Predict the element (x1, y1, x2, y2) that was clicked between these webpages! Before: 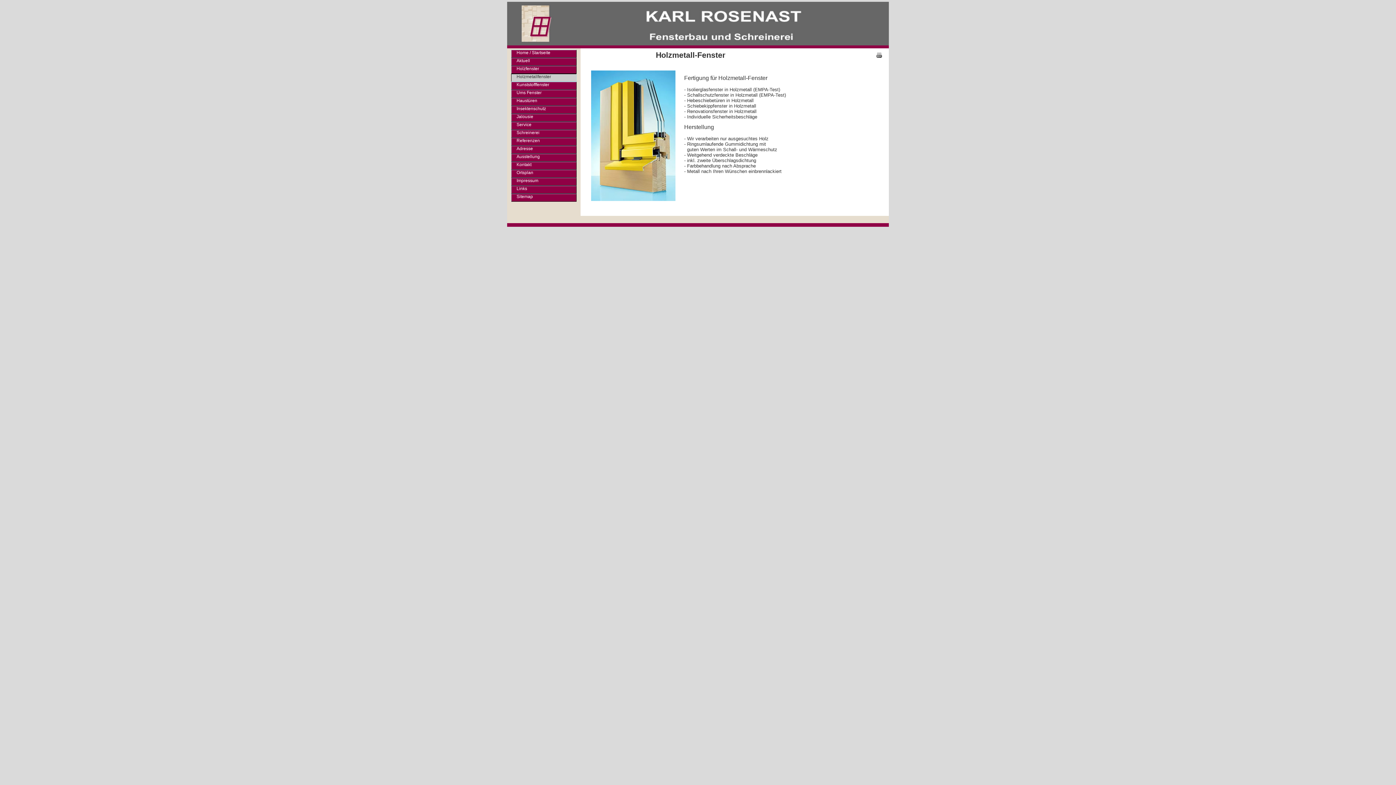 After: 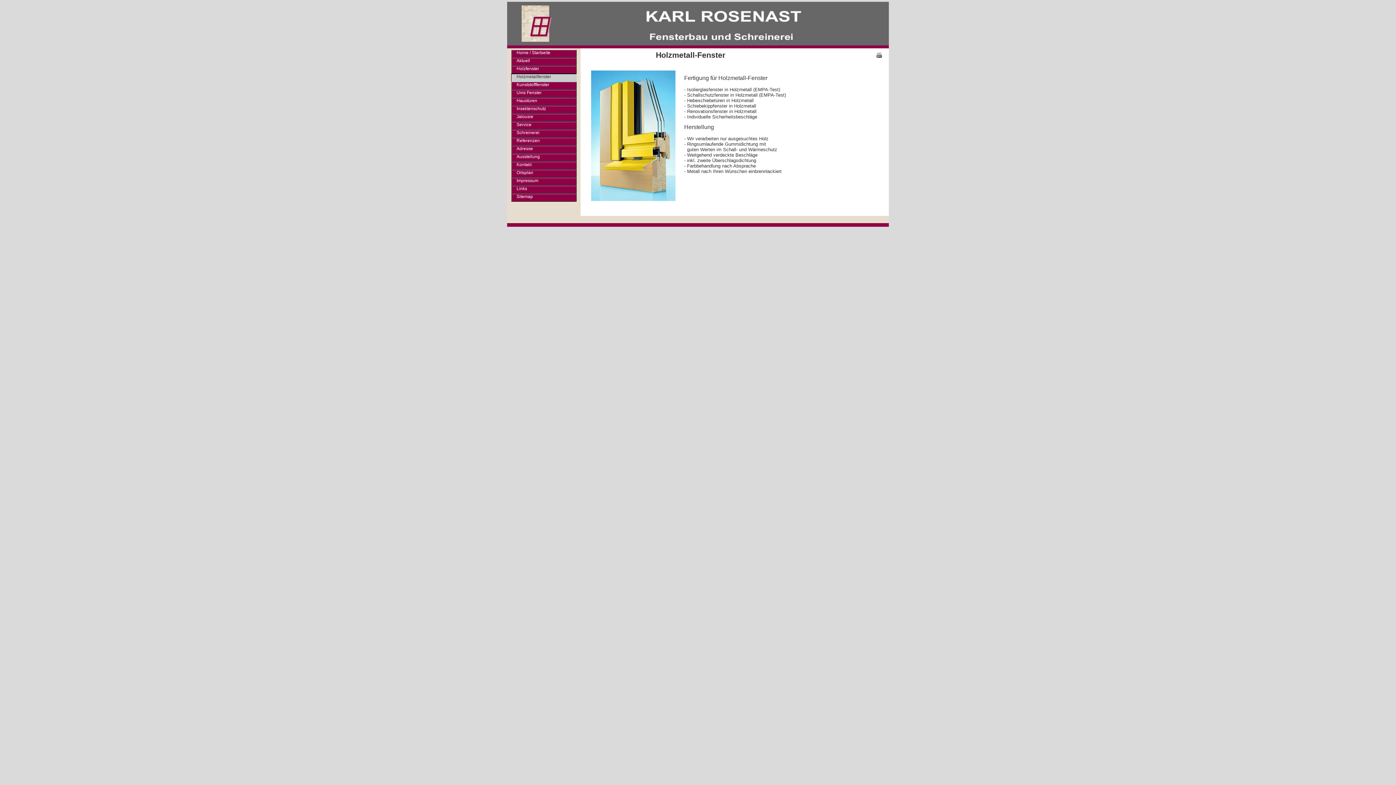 Action: bbox: (876, 53, 882, 58)